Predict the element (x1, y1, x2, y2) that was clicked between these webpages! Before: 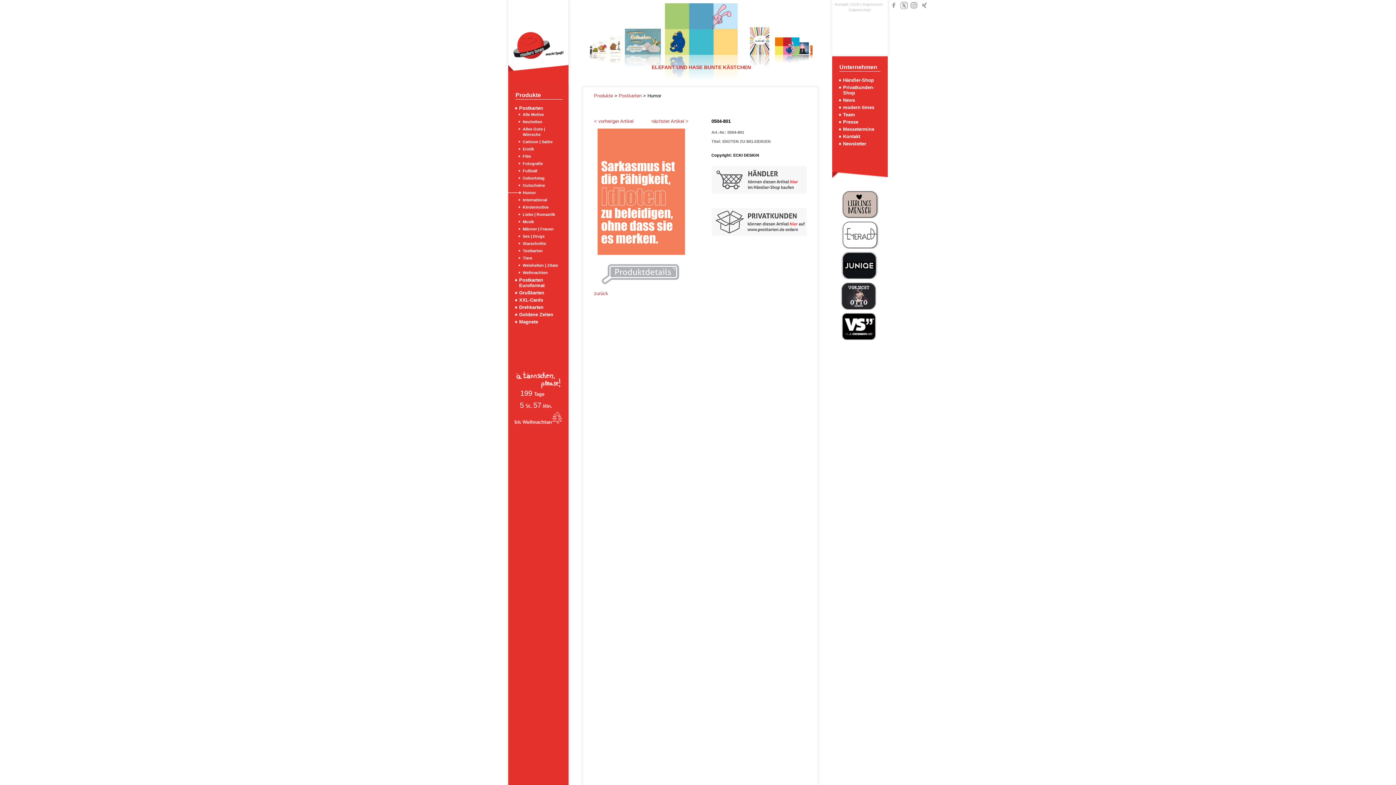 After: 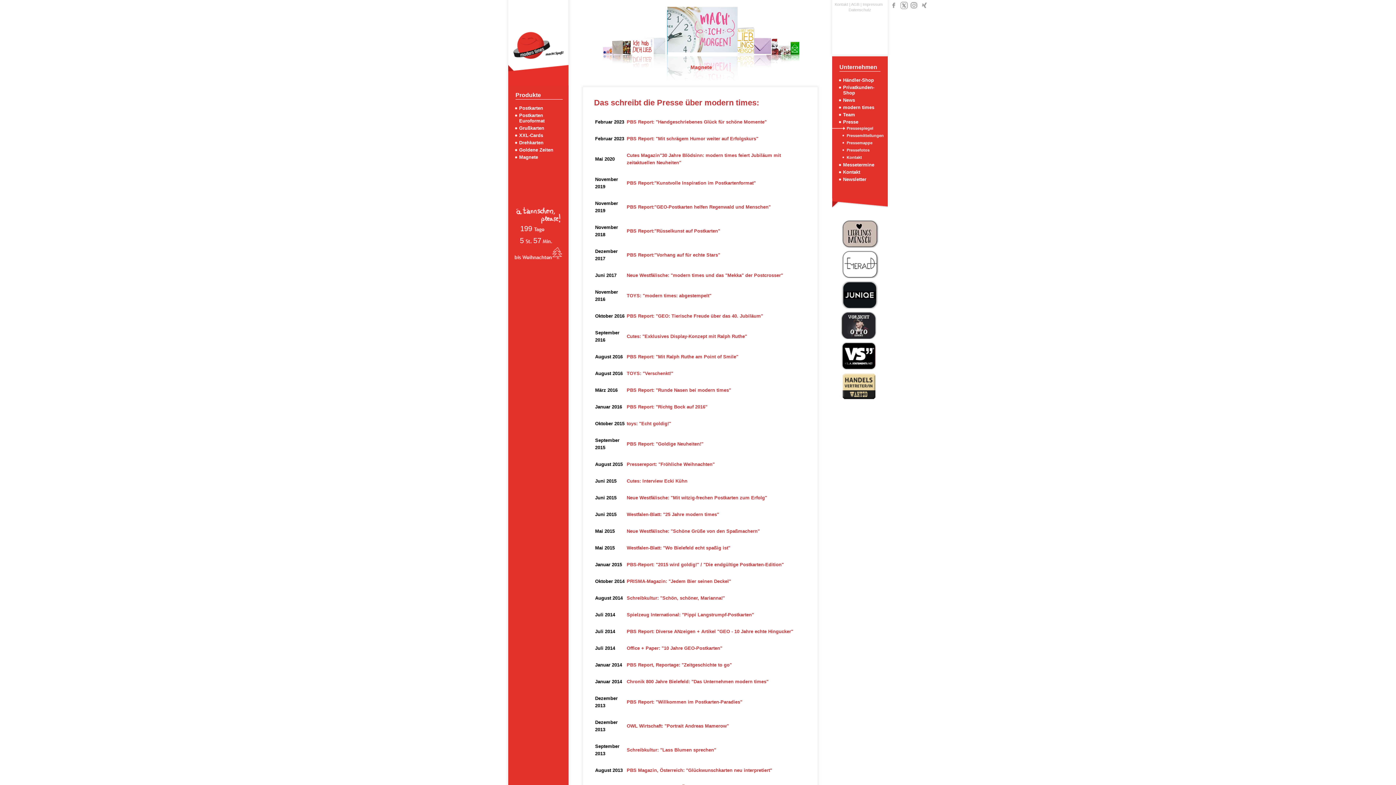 Action: bbox: (843, 119, 858, 124) label: Presse